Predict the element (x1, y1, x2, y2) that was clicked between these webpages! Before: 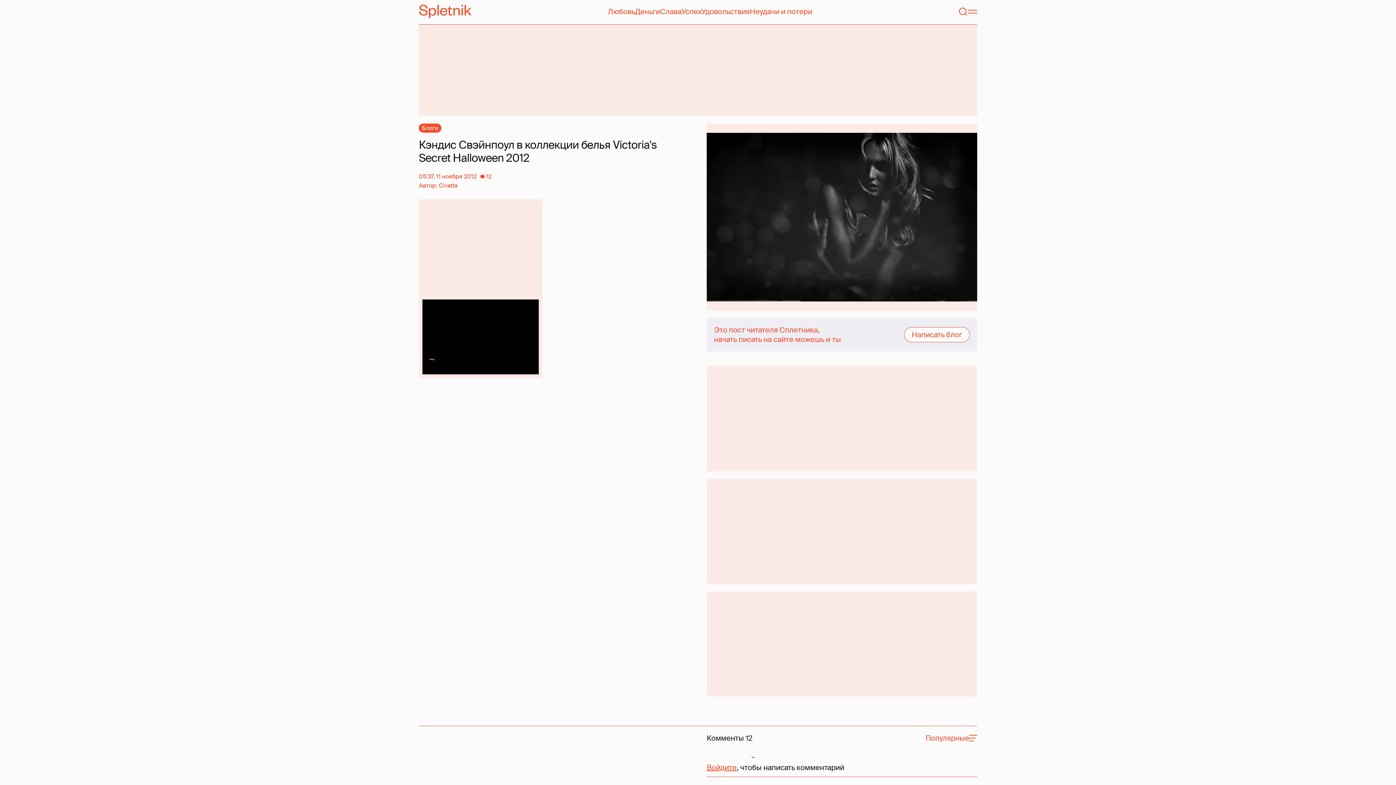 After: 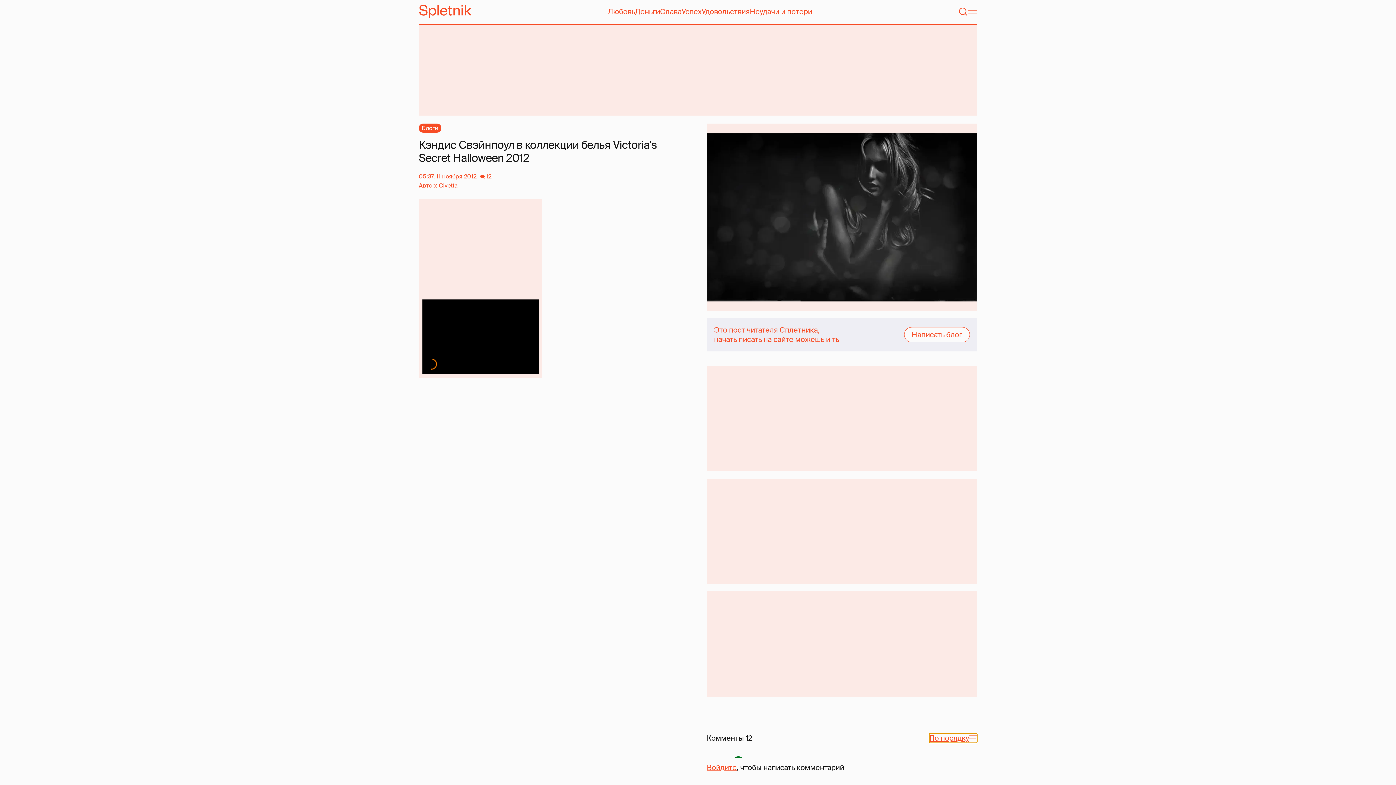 Action: label: Популярные bbox: (925, 733, 977, 743)